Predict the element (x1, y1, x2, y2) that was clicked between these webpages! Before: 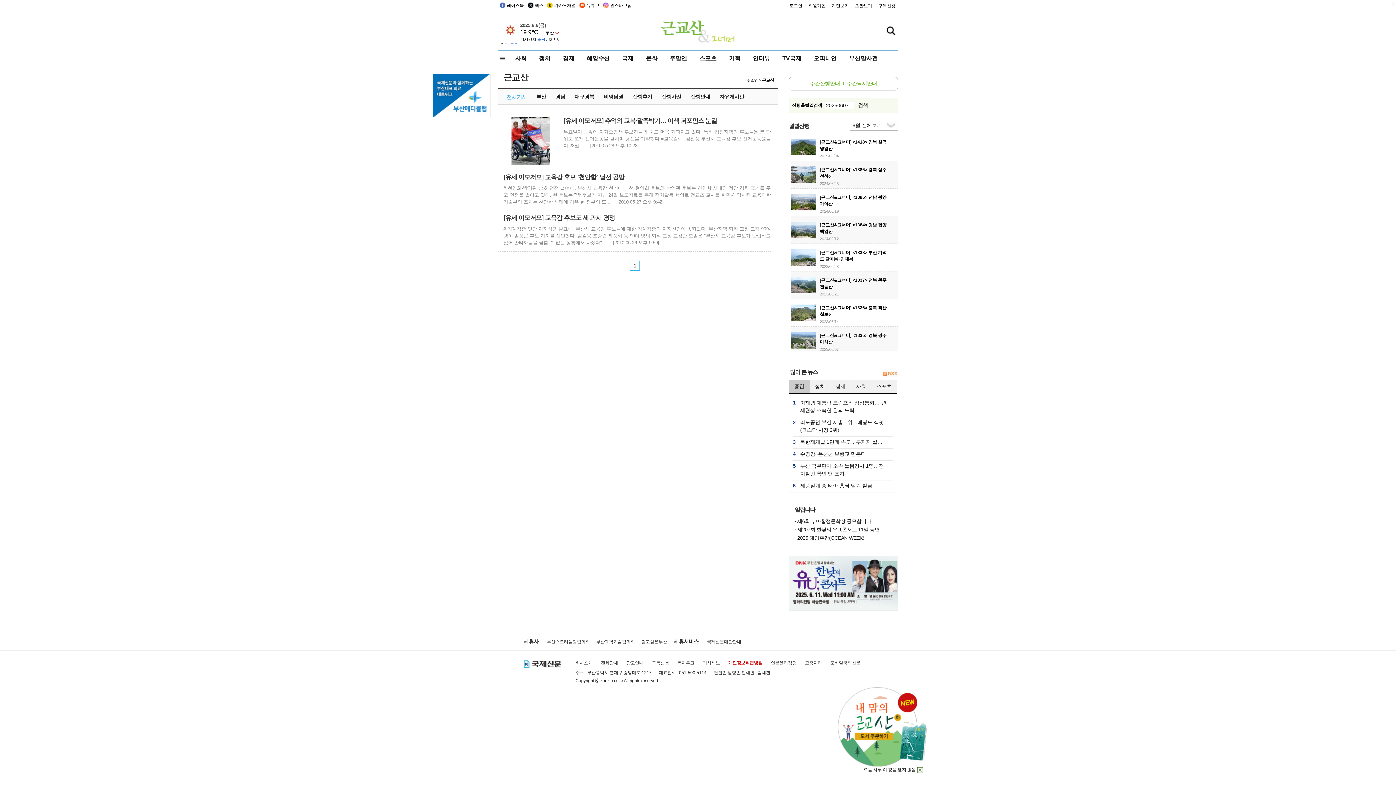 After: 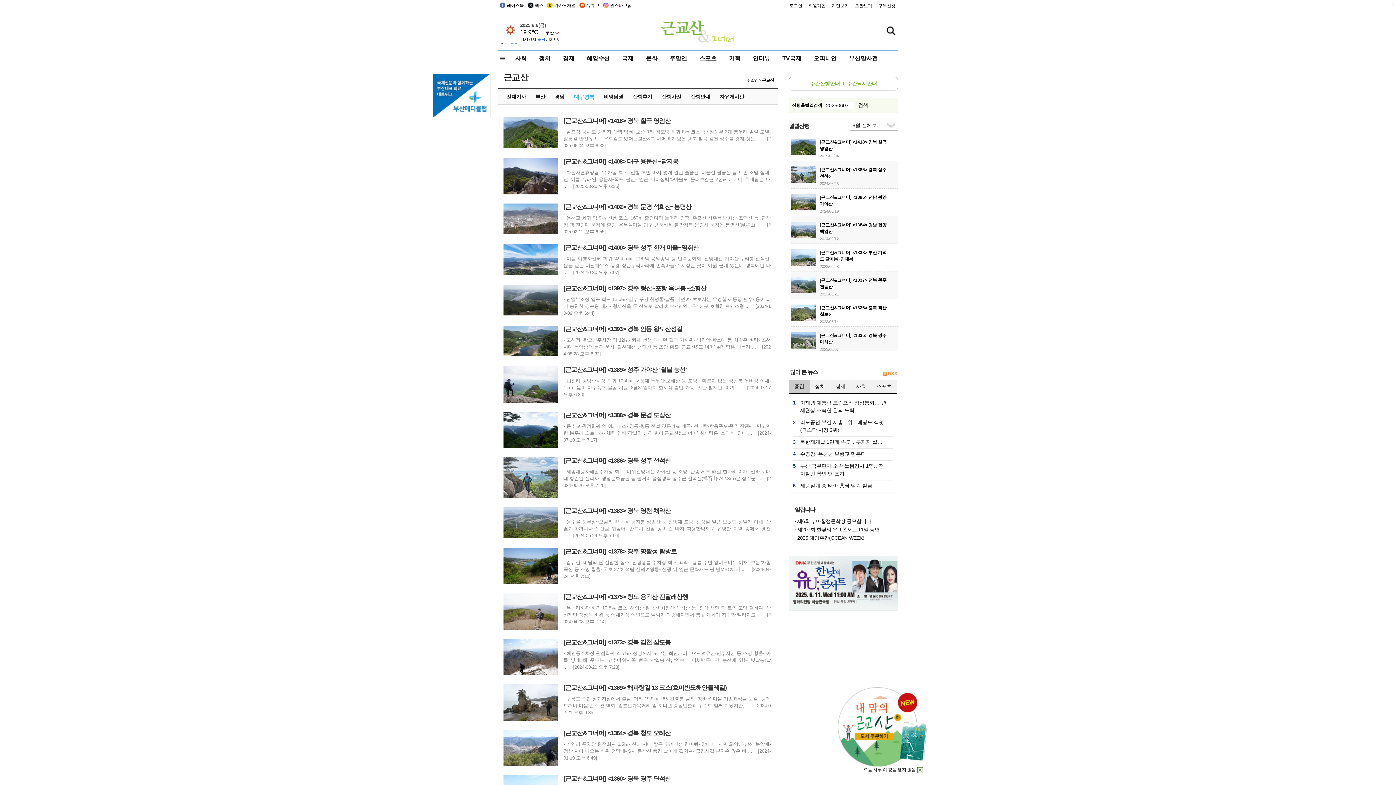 Action: label: 대구경북 bbox: (574, 93, 594, 99)